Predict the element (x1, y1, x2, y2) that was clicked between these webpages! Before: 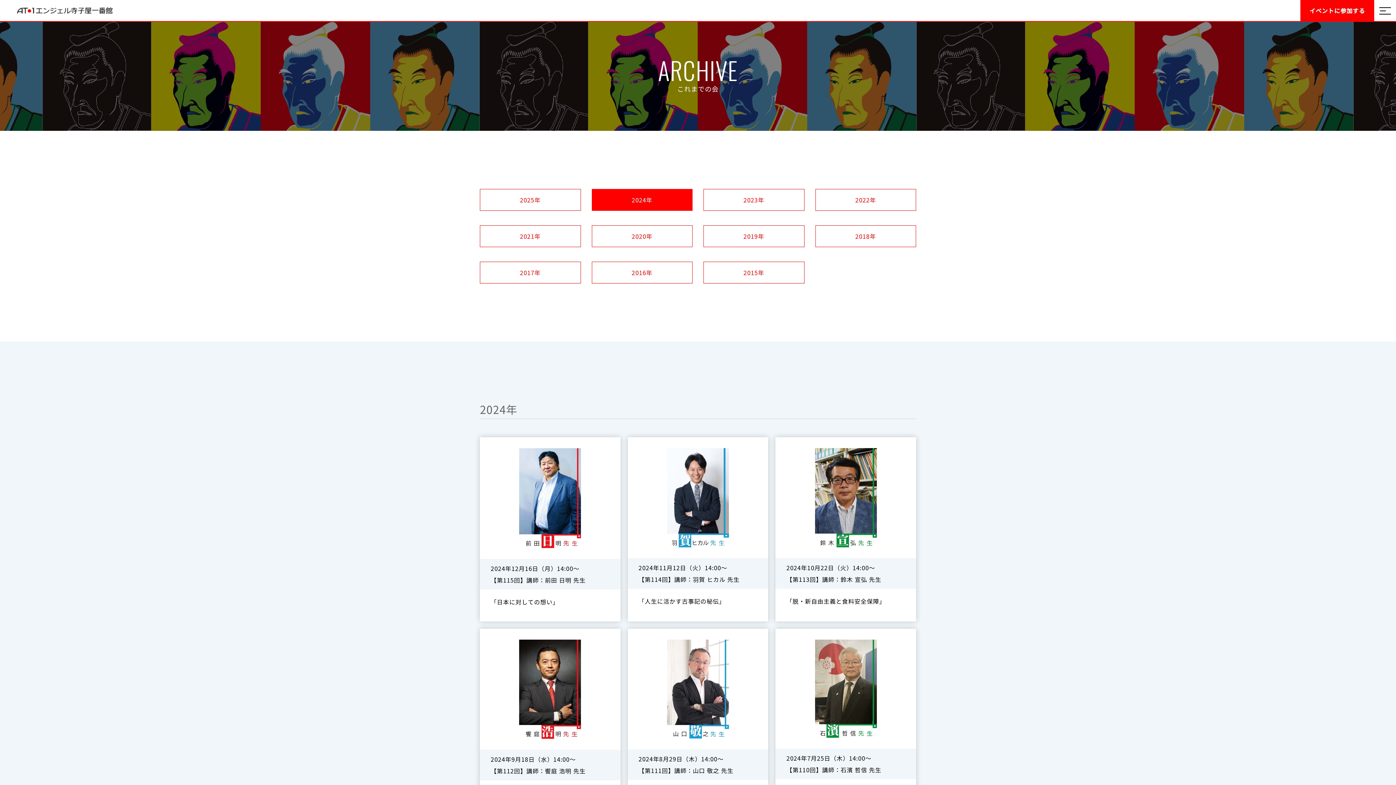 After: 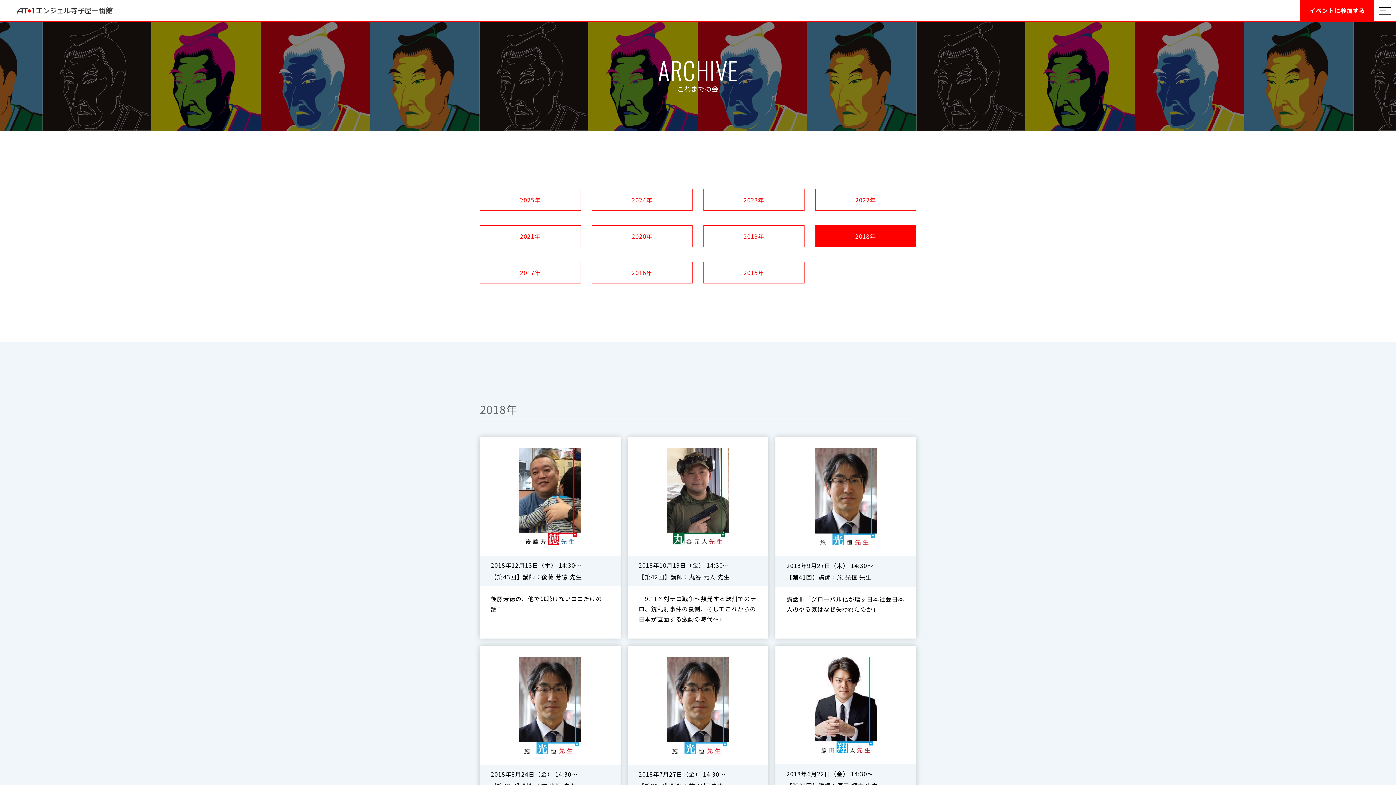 Action: bbox: (815, 225, 916, 247) label: 2018年